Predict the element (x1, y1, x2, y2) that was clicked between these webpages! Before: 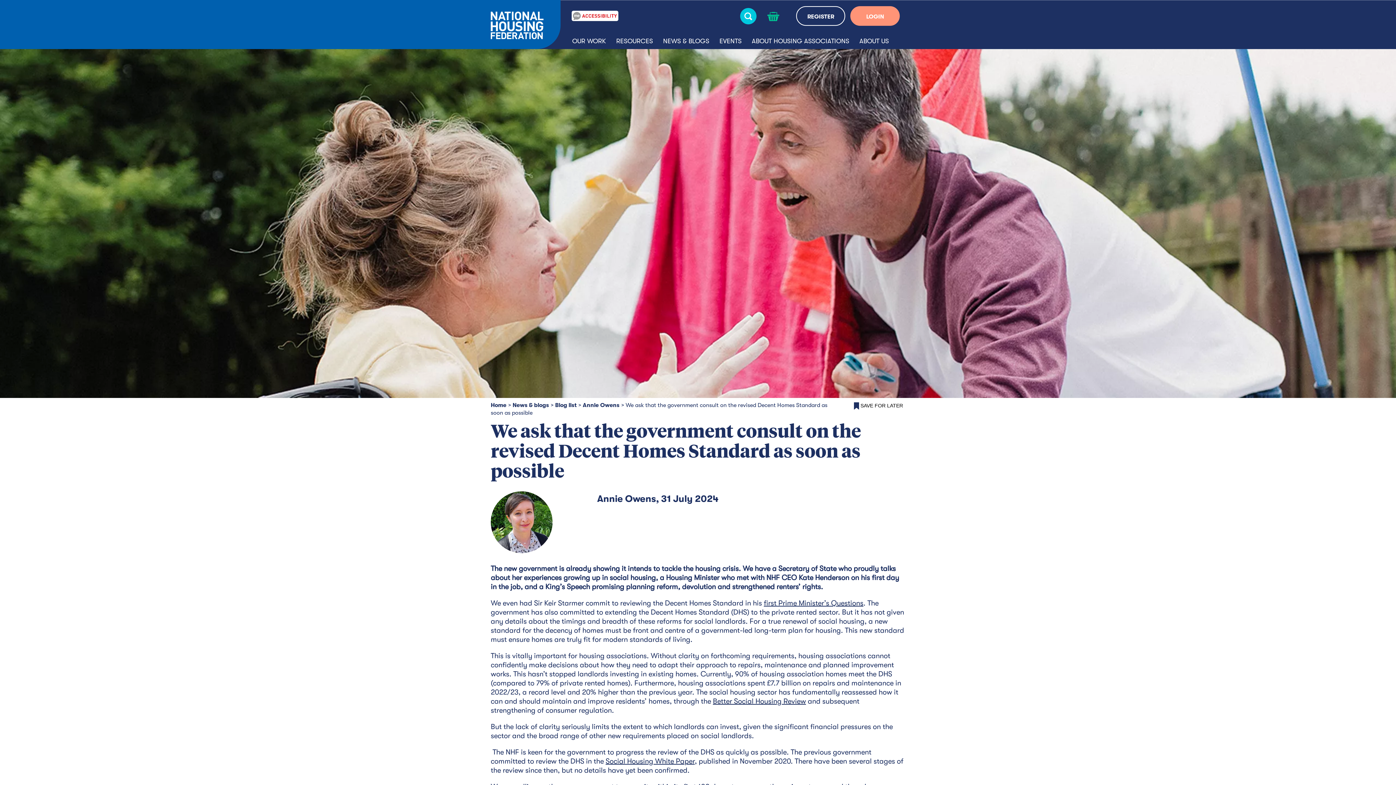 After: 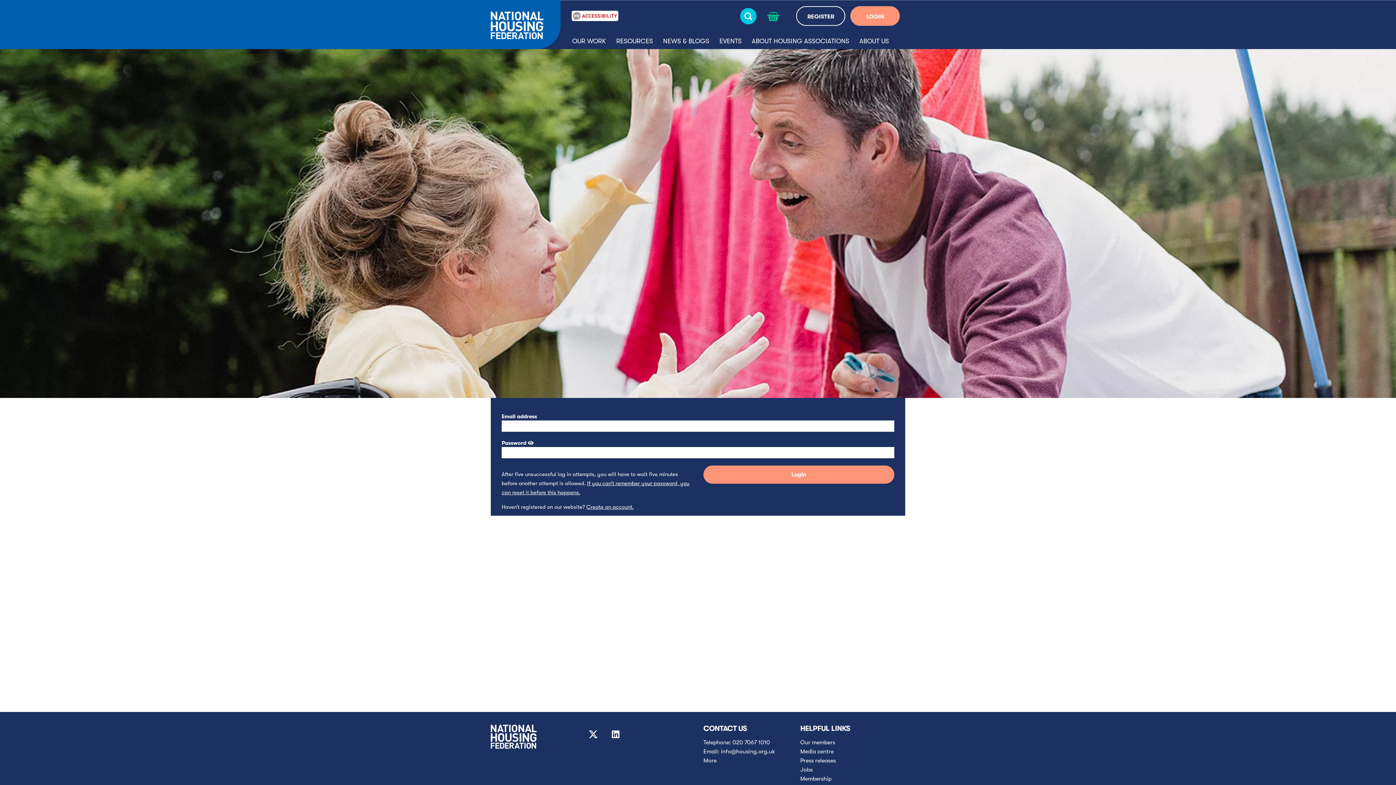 Action: bbox: (852, 401, 905, 410) label:  SAVE FOR LATER